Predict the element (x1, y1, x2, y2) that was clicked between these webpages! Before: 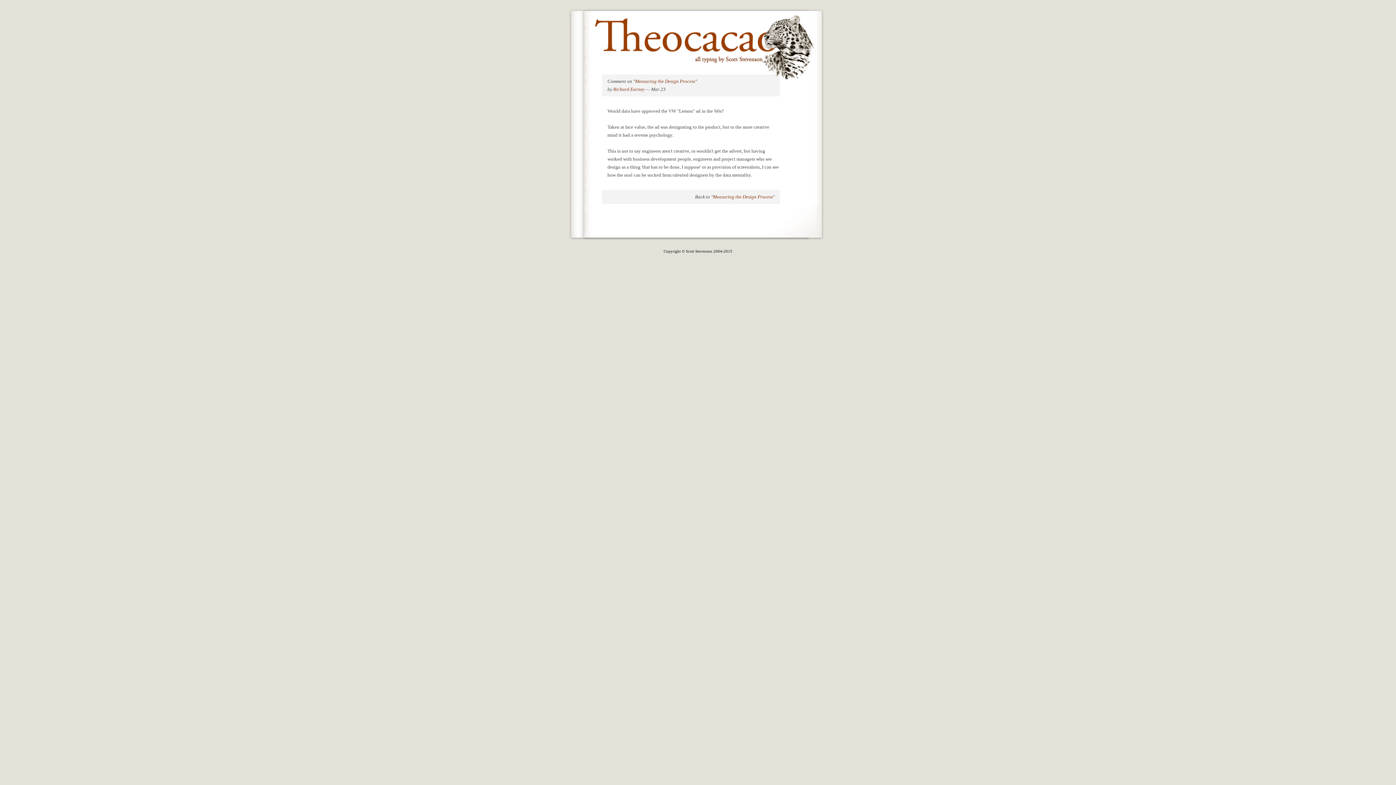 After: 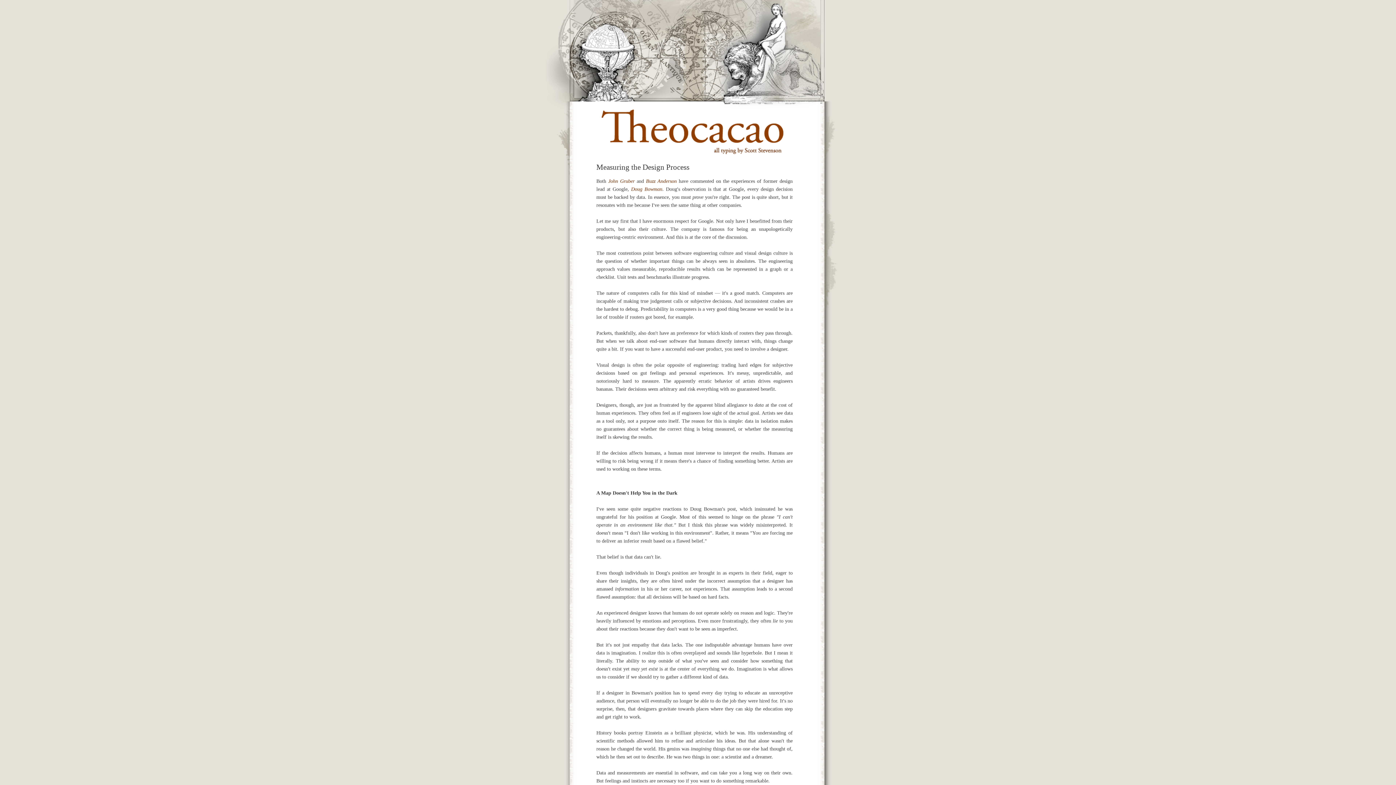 Action: bbox: (713, 194, 773, 199) label: Measuring the Design Process